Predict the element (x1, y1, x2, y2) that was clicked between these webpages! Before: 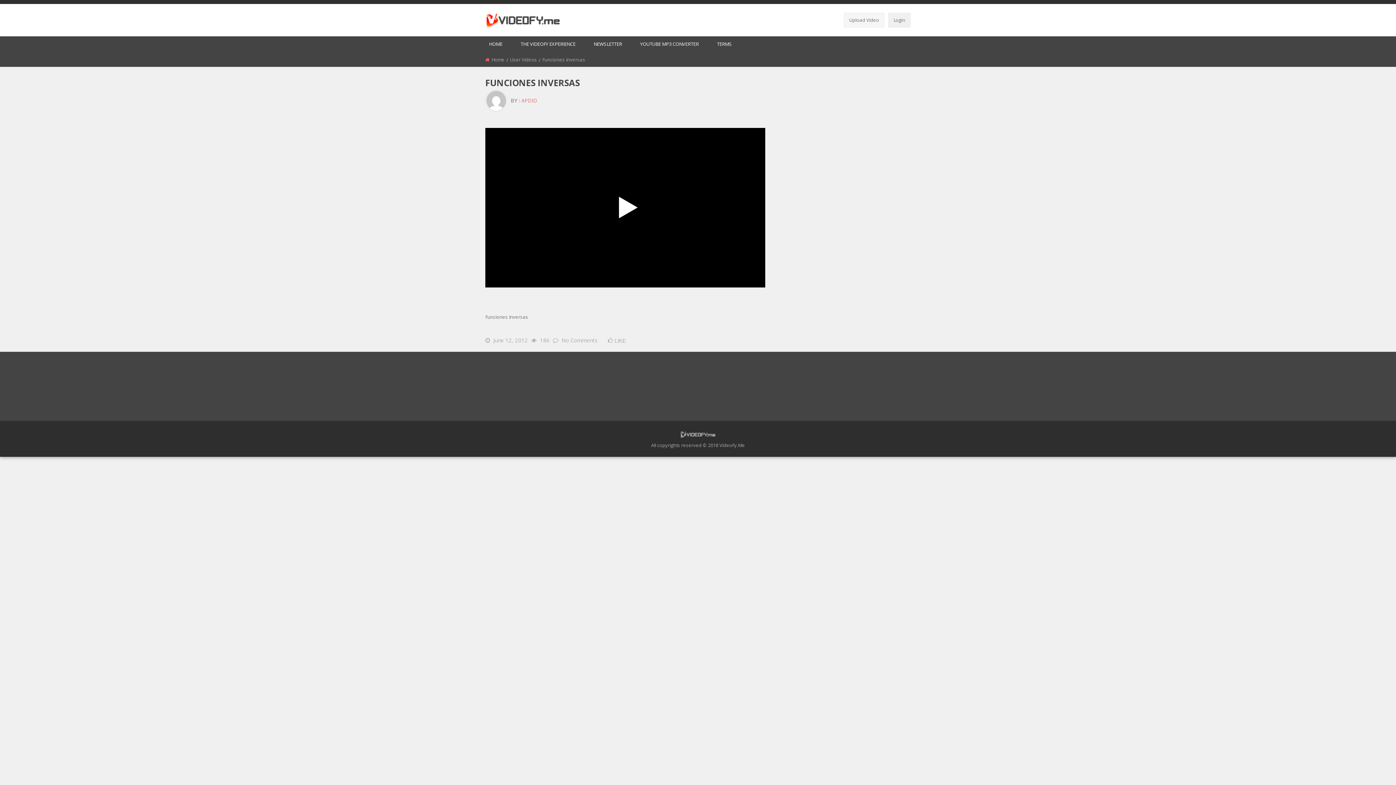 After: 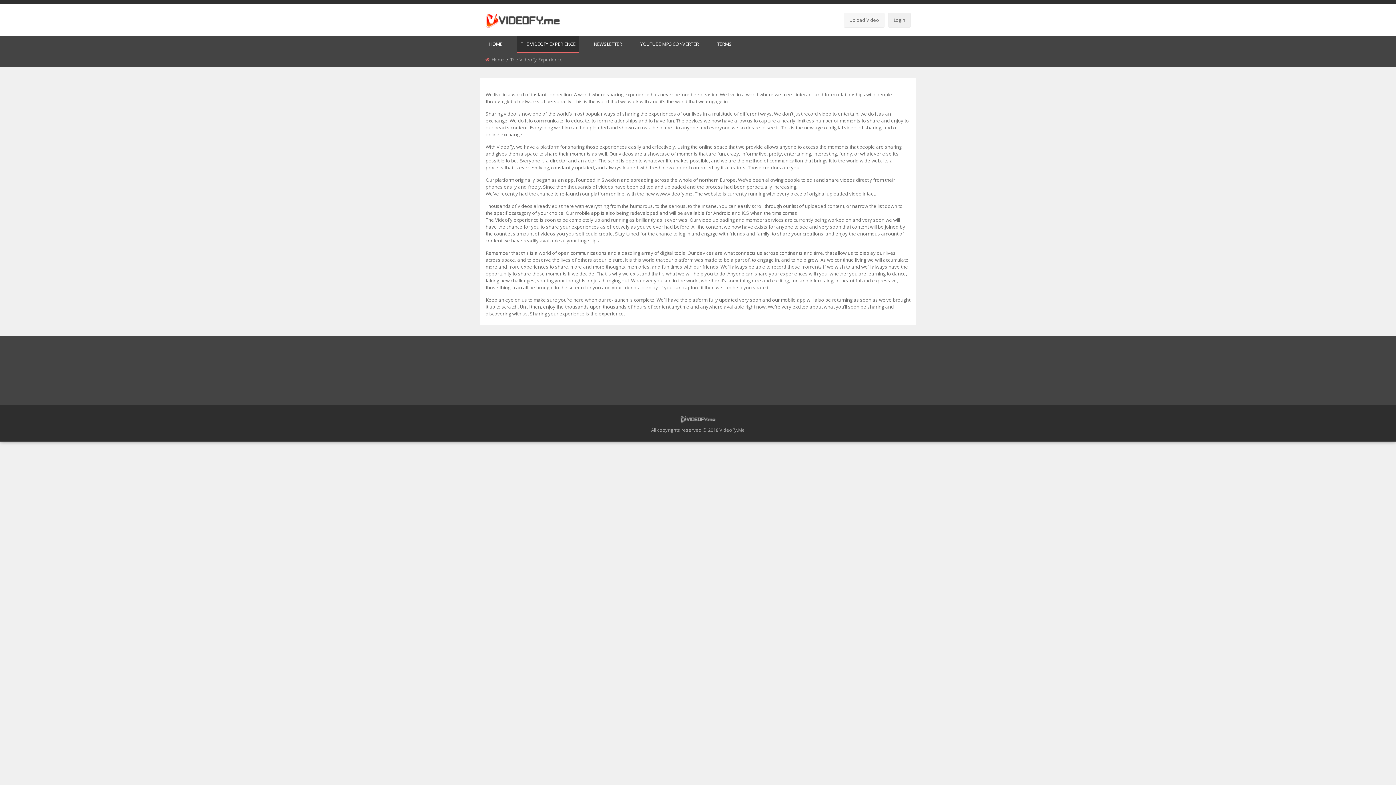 Action: label: THE VIDEOFY EXPERIENCE bbox: (517, 36, 579, 52)